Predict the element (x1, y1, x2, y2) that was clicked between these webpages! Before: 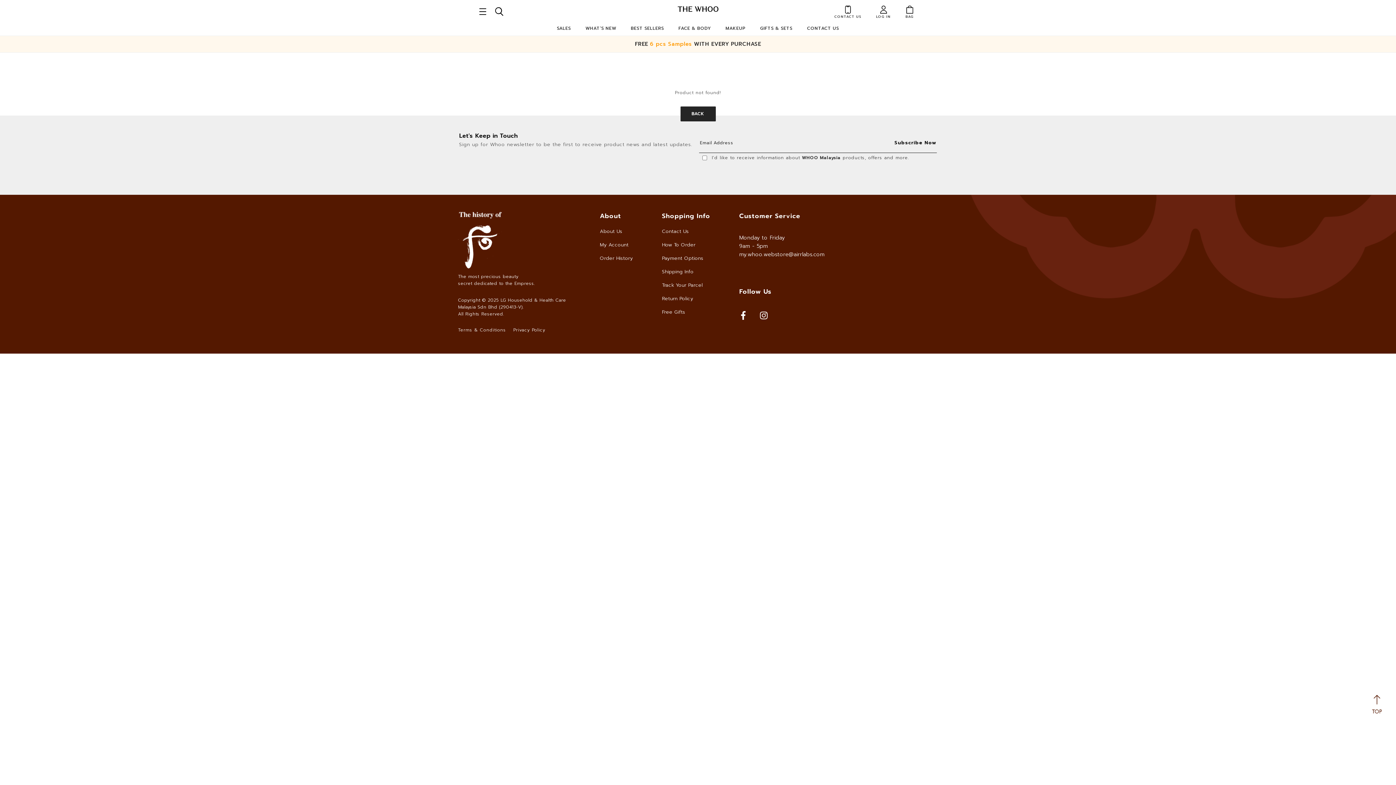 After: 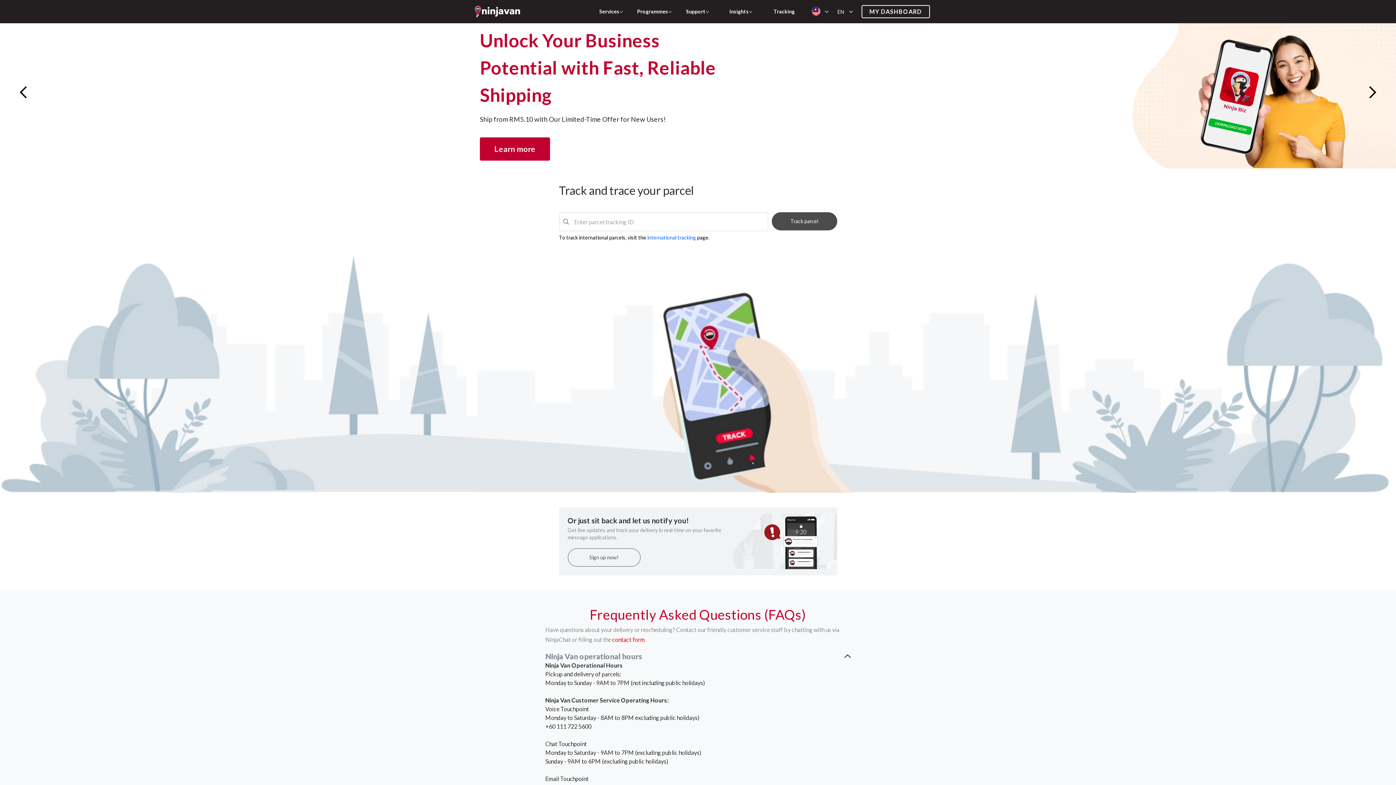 Action: label: Track Your Parcel bbox: (662, 281, 702, 289)